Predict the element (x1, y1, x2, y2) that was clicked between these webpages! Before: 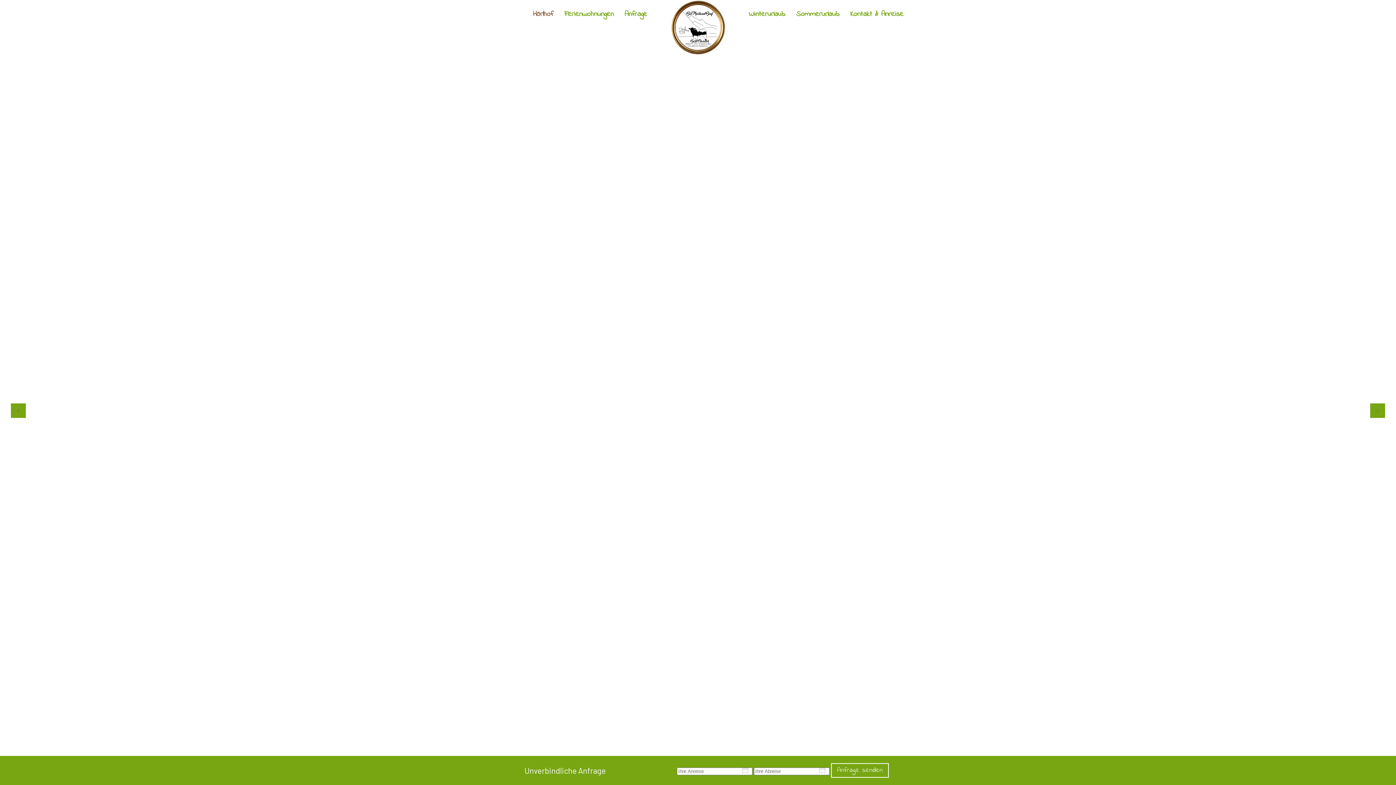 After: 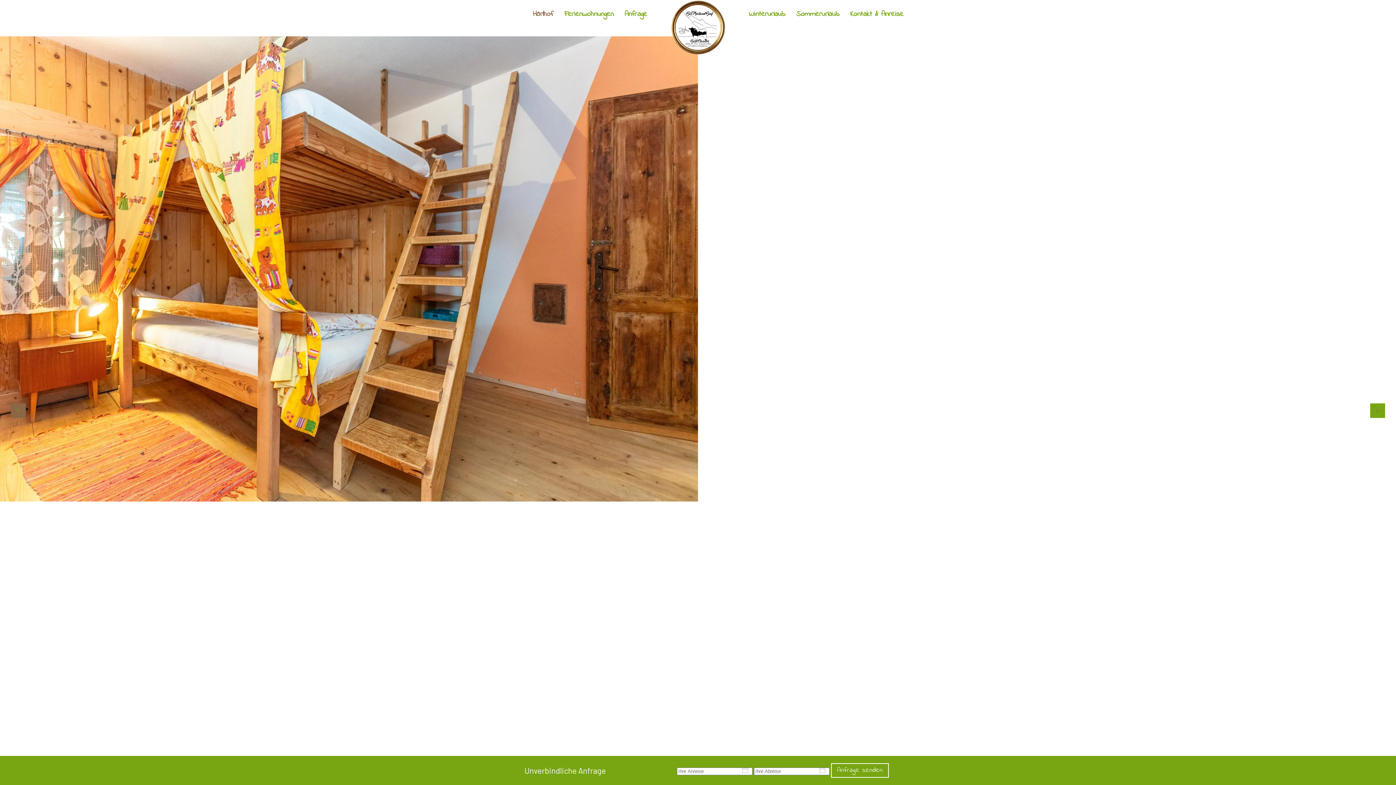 Action: bbox: (10, 403, 25, 418)